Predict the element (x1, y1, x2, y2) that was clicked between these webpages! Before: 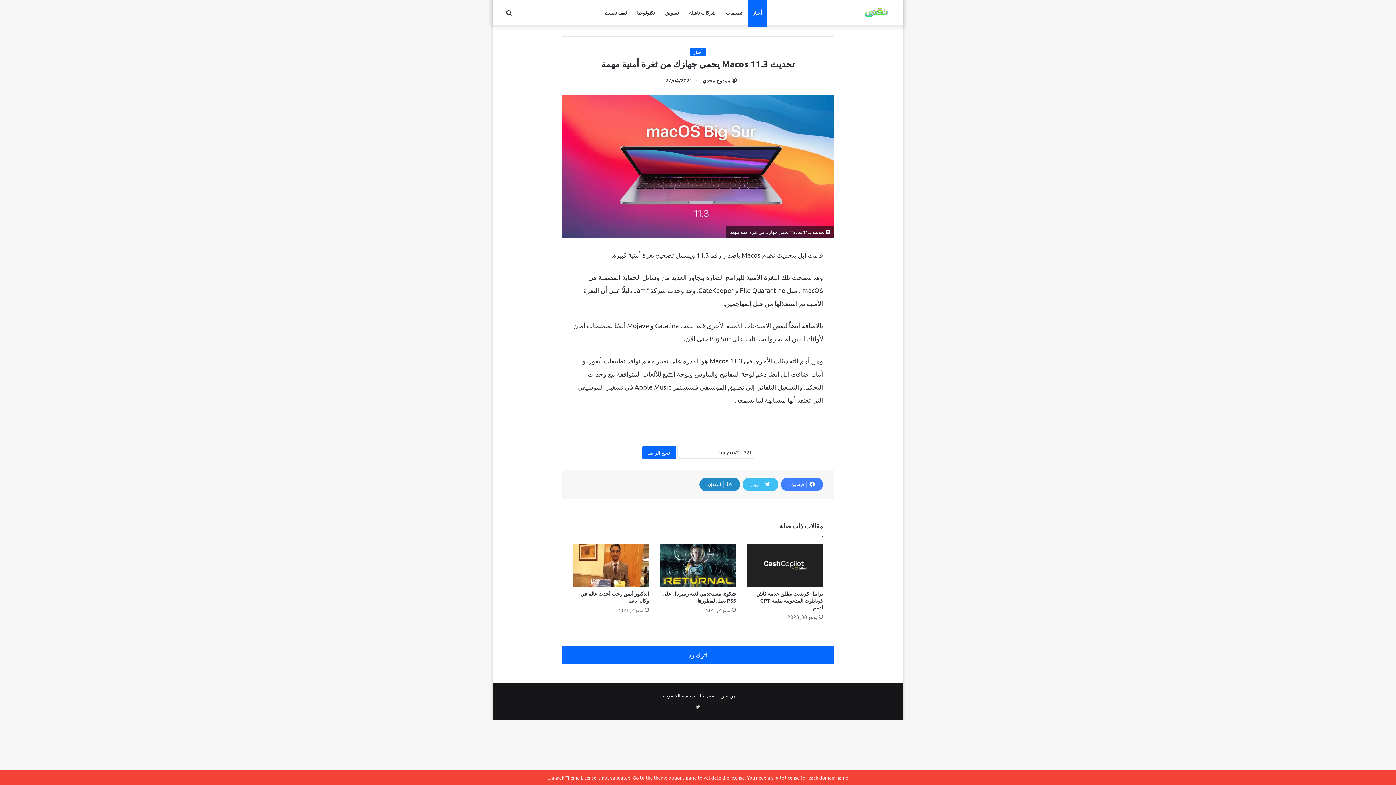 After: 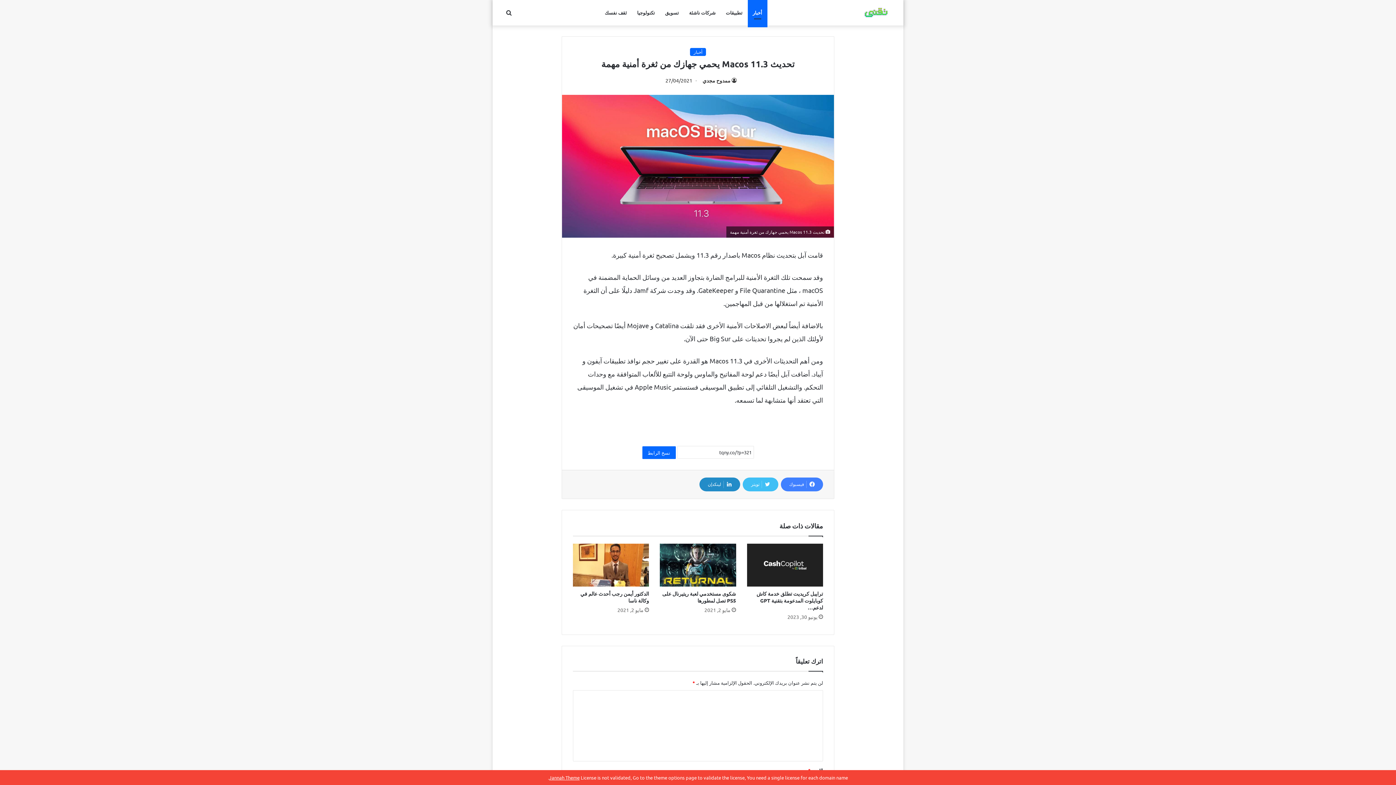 Action: bbox: (561, 646, 834, 664) label: اترك رد